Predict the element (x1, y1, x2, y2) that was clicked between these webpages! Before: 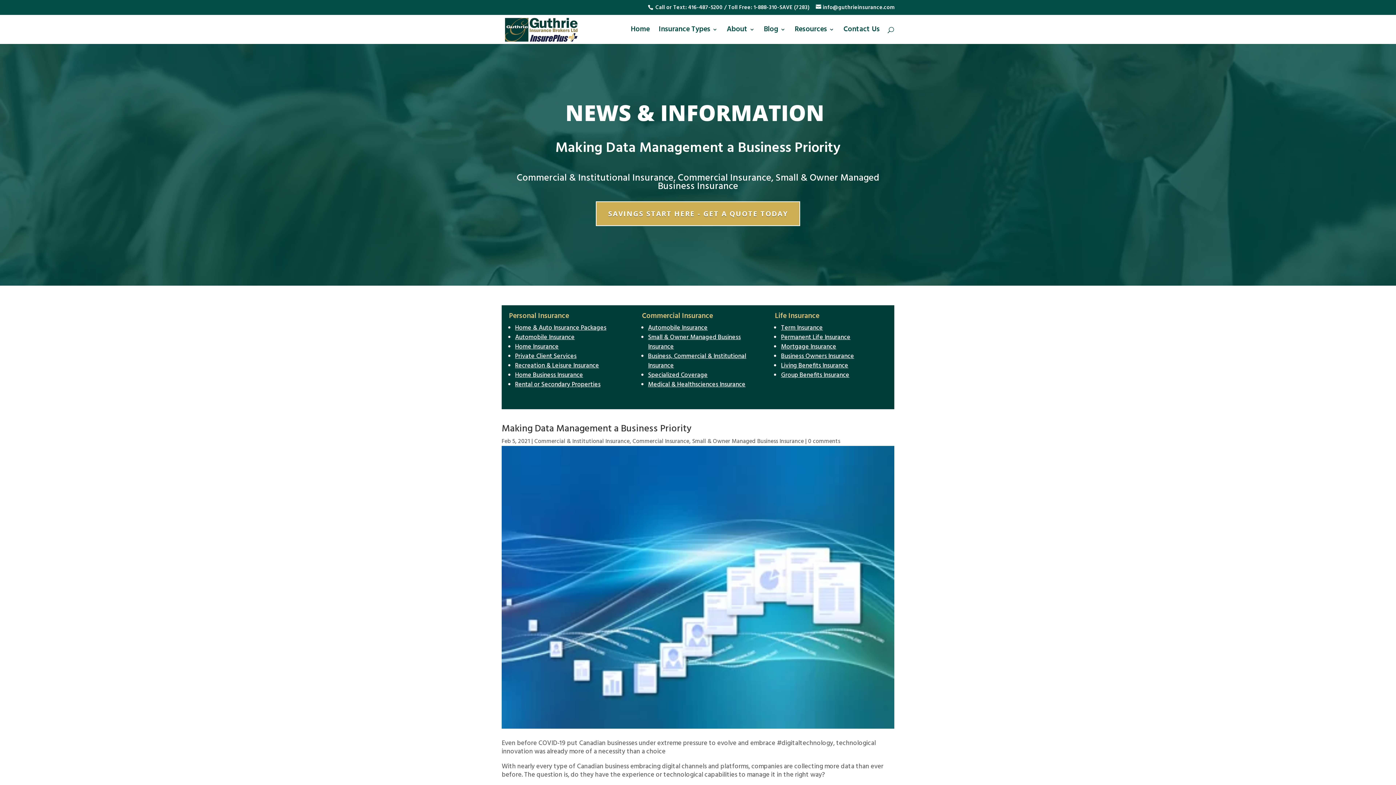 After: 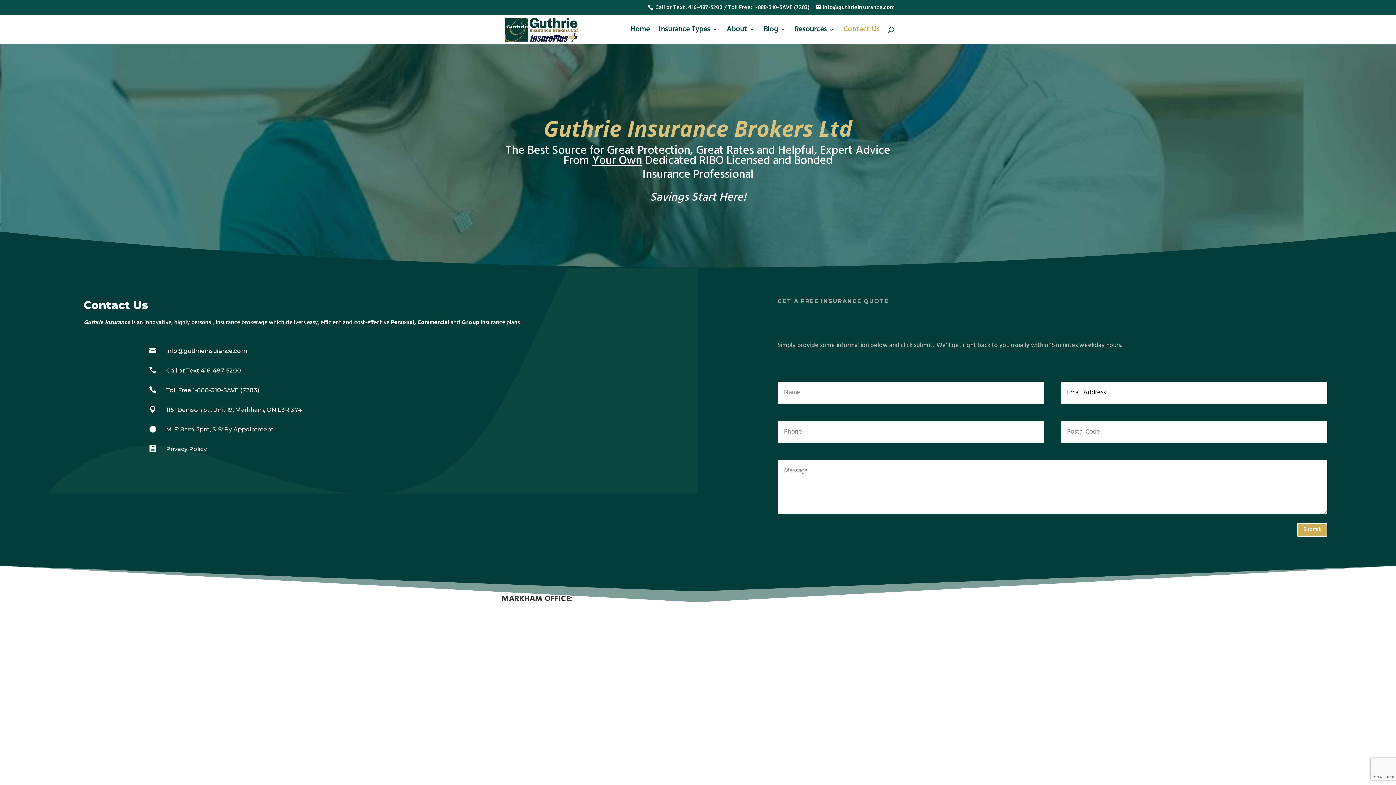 Action: label: Contact Us bbox: (843, 26, 880, 43)